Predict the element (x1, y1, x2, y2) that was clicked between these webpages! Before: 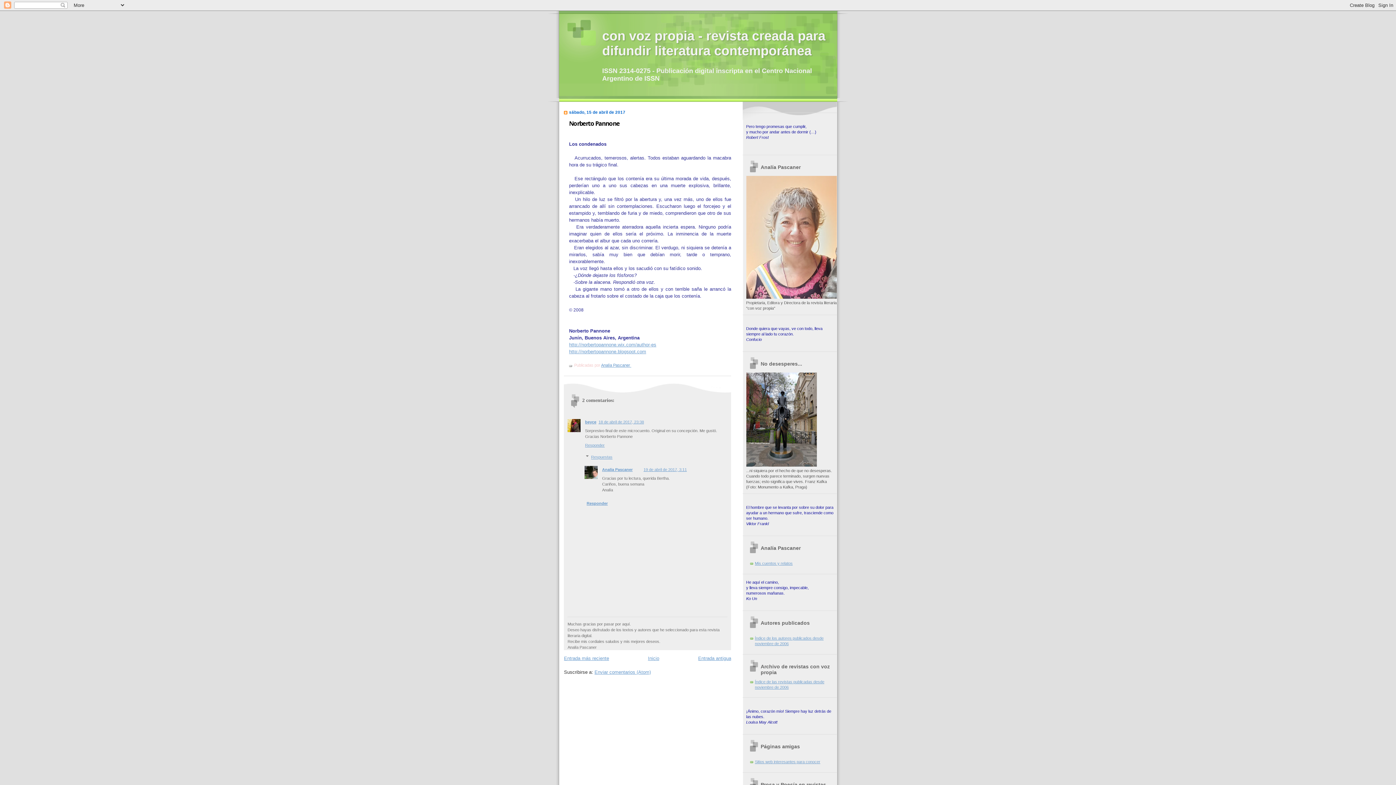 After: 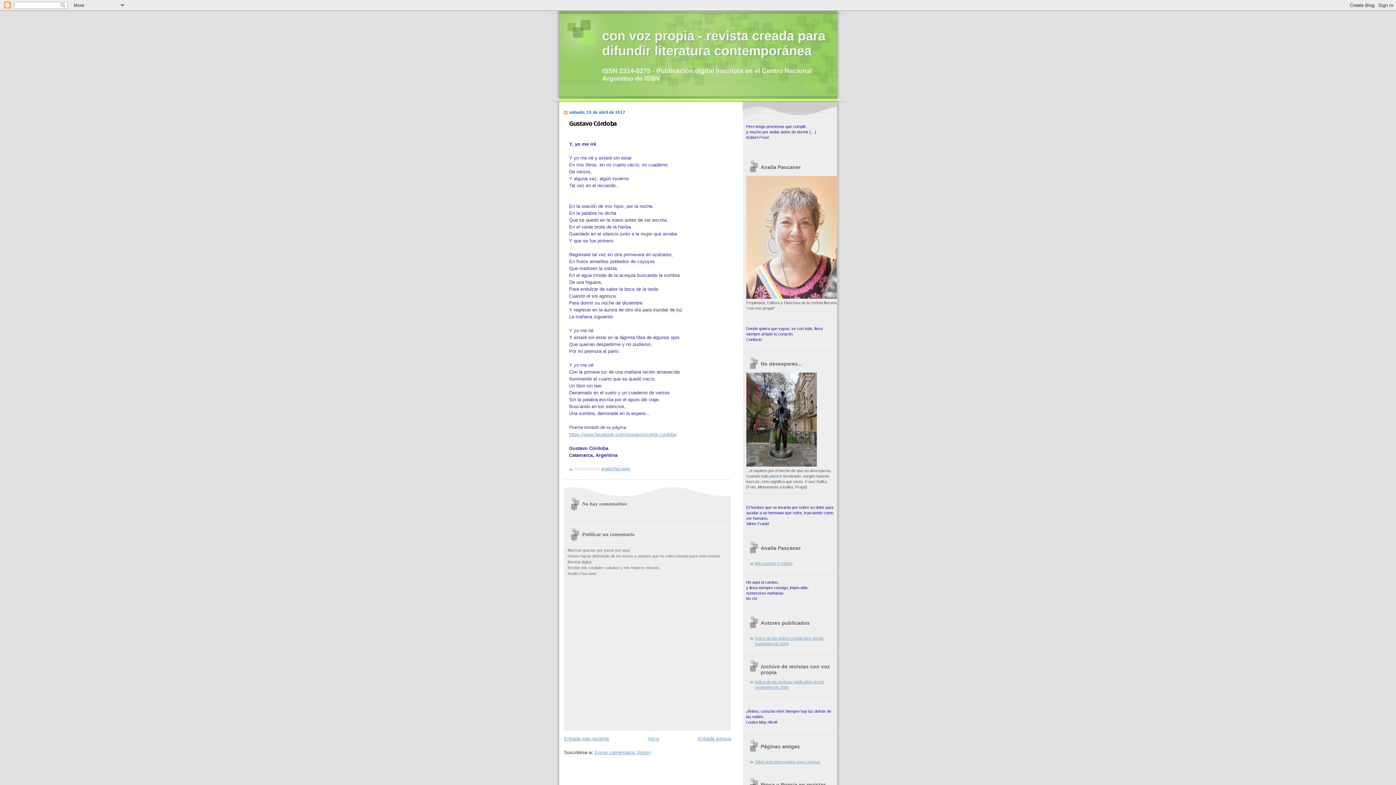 Action: label: Entrada antigua bbox: (698, 655, 731, 661)